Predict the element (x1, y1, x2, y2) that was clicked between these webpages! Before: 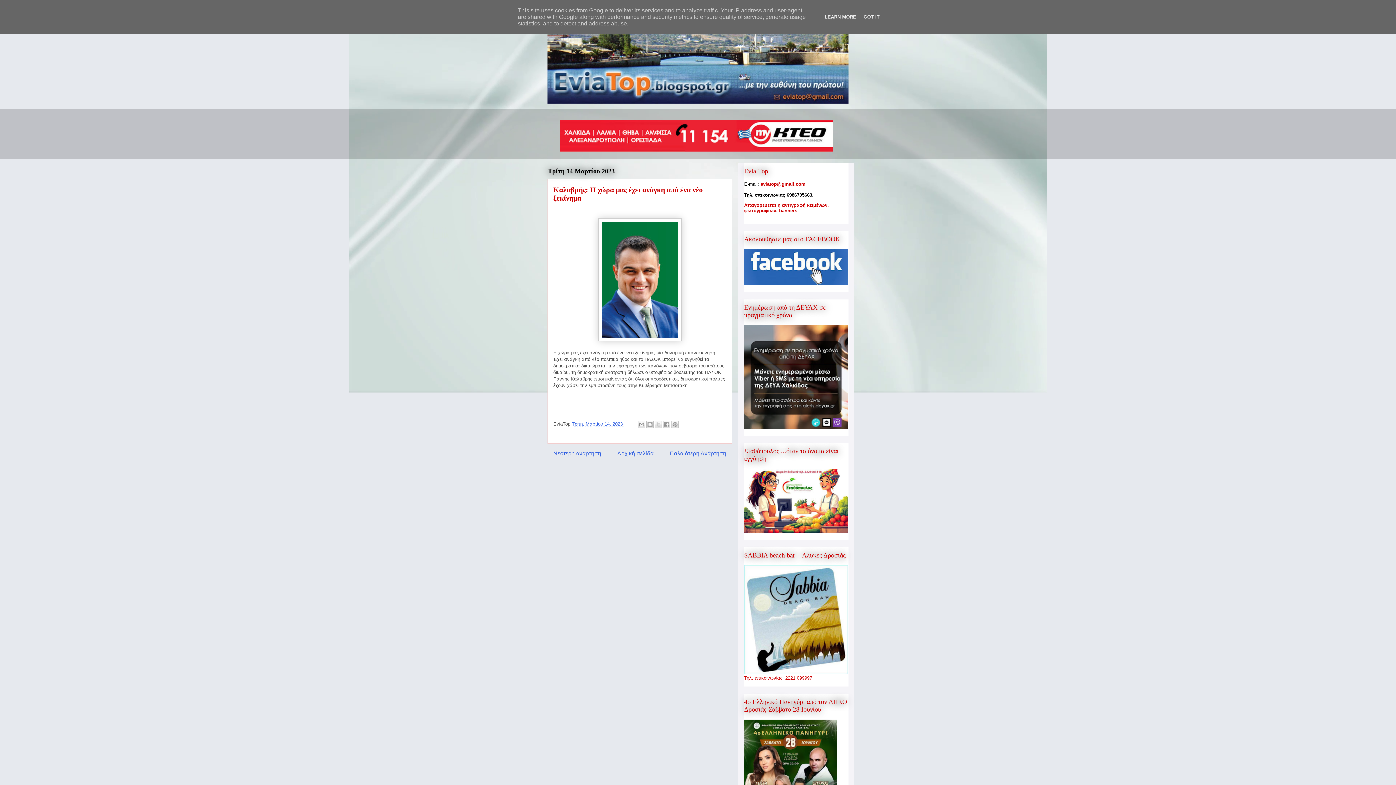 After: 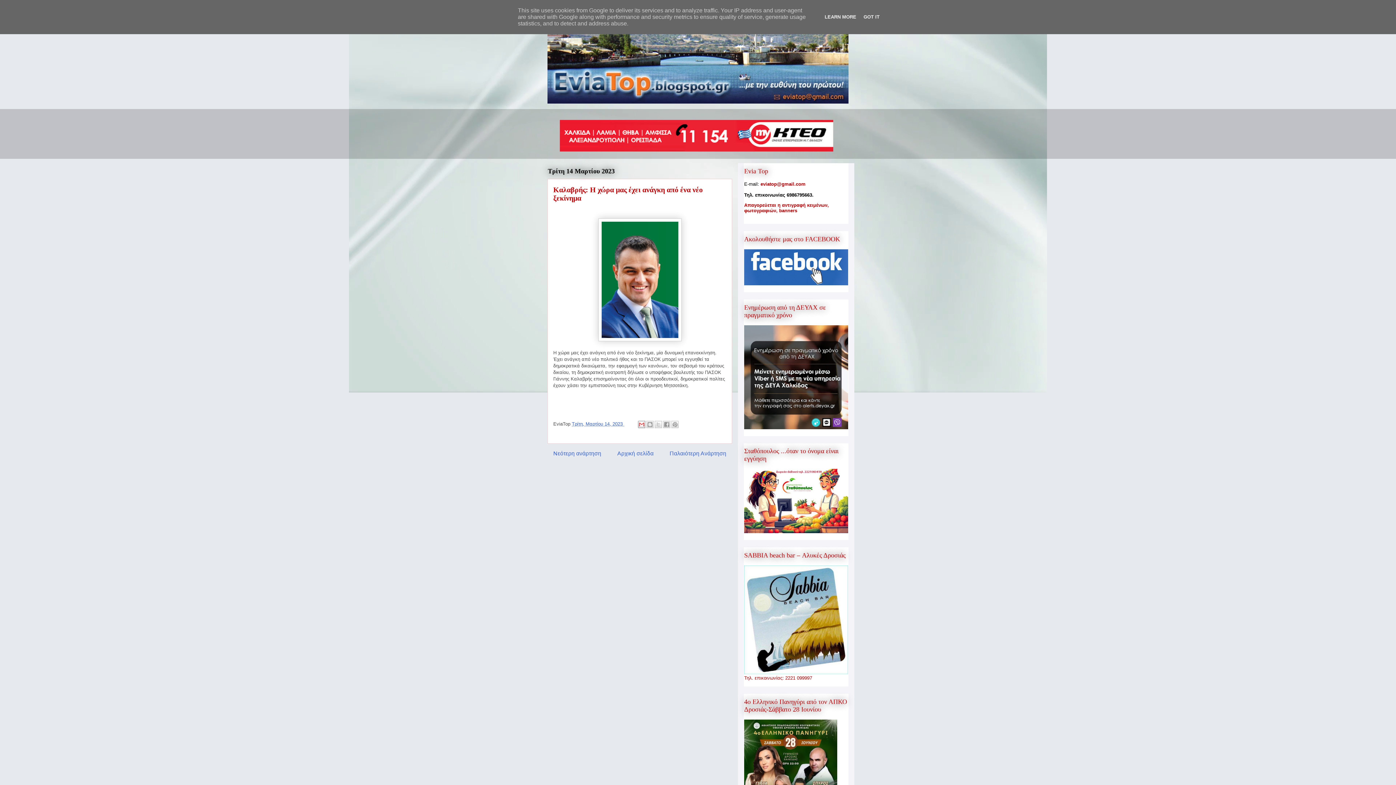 Action: label: Αποστολή με μήνυμα ηλεκτρονικού ταχυδρομείου bbox: (638, 421, 645, 428)